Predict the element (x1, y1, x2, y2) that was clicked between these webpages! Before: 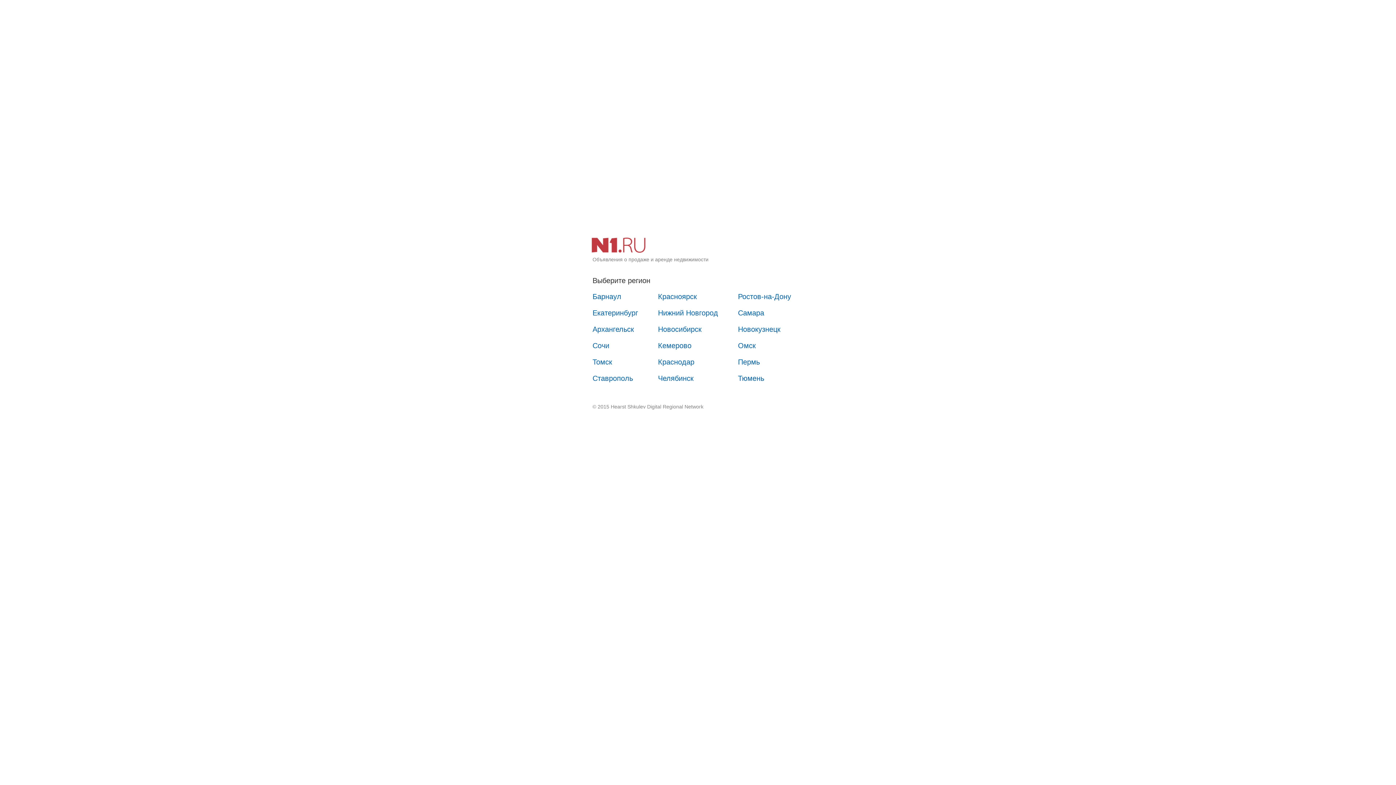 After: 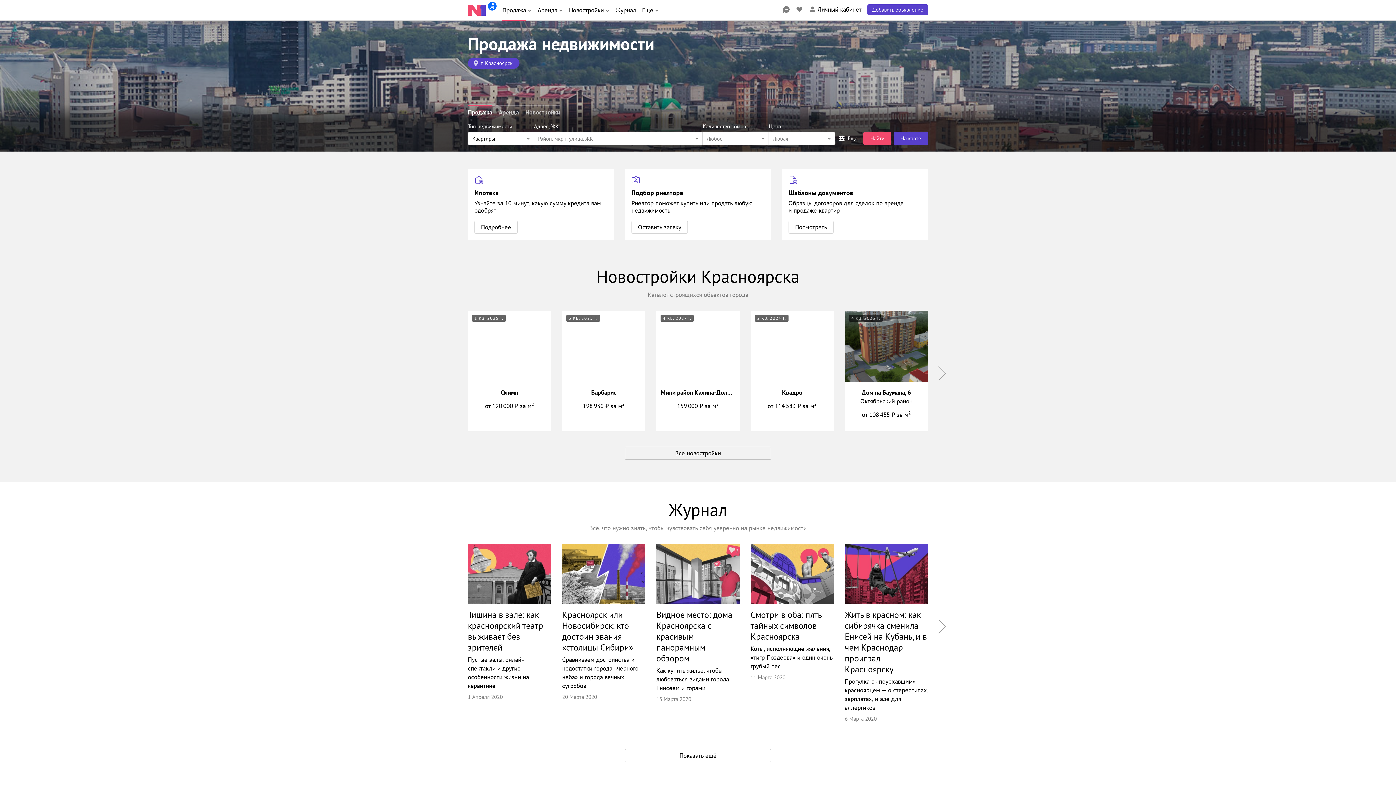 Action: bbox: (650, 289, 704, 304) label: Красноярск